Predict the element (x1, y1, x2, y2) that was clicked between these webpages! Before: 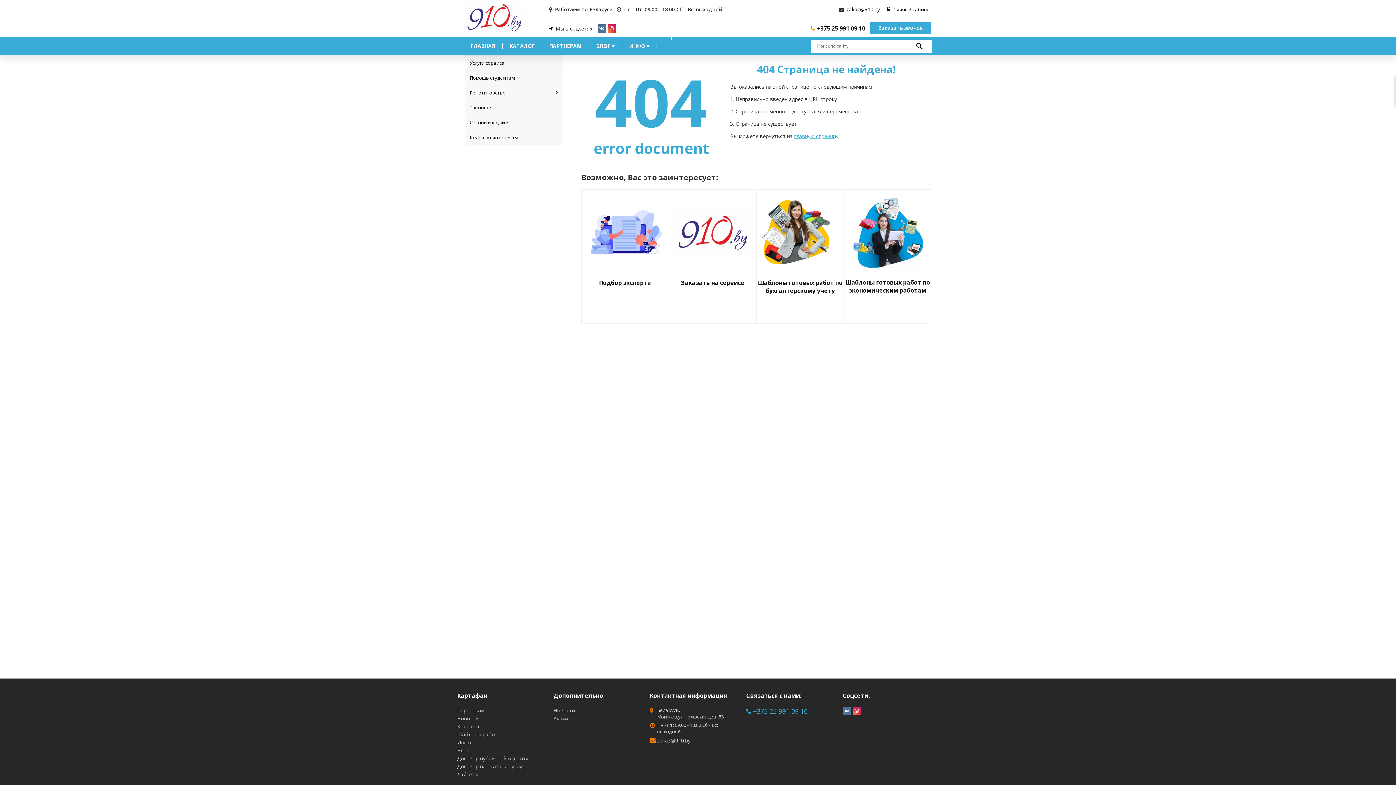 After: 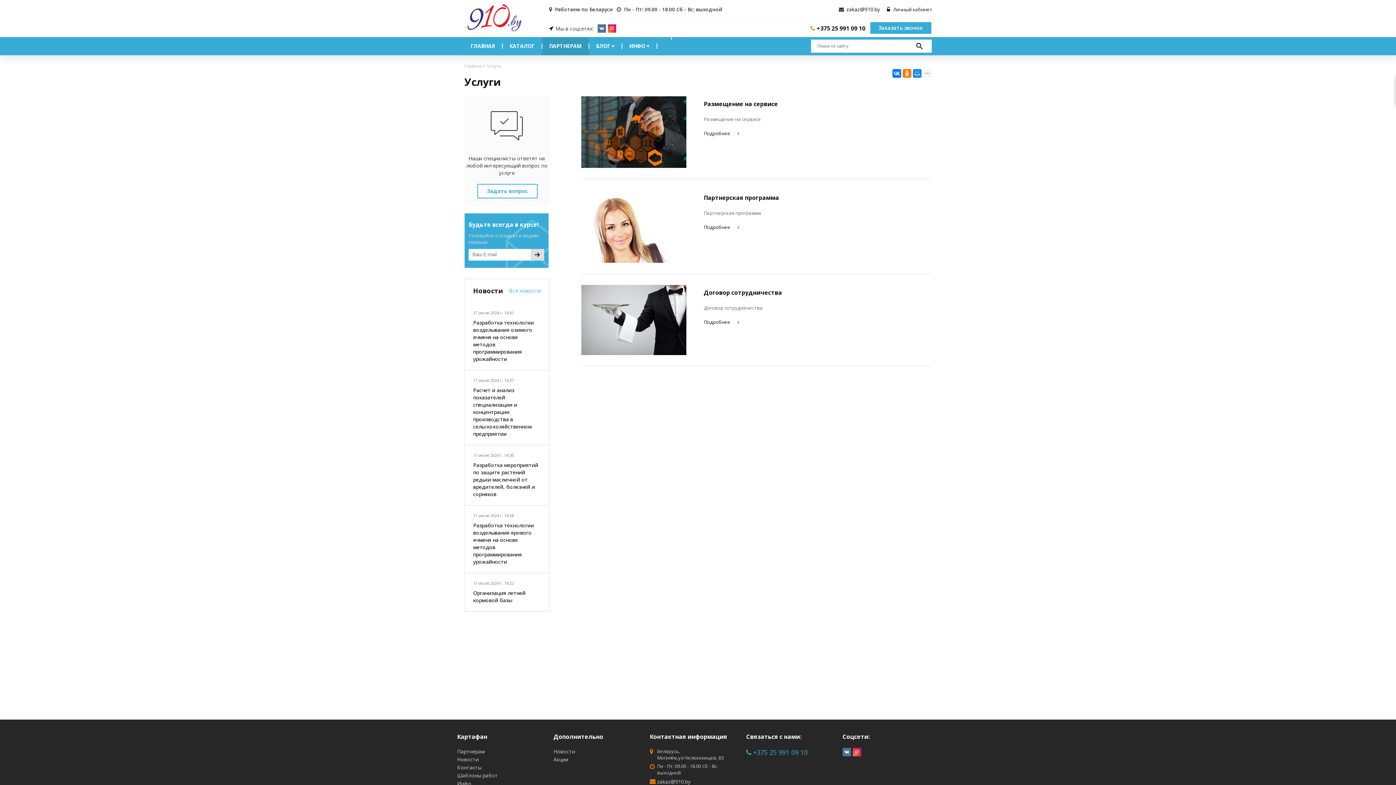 Action: label: Партнерам bbox: (457, 707, 484, 714)